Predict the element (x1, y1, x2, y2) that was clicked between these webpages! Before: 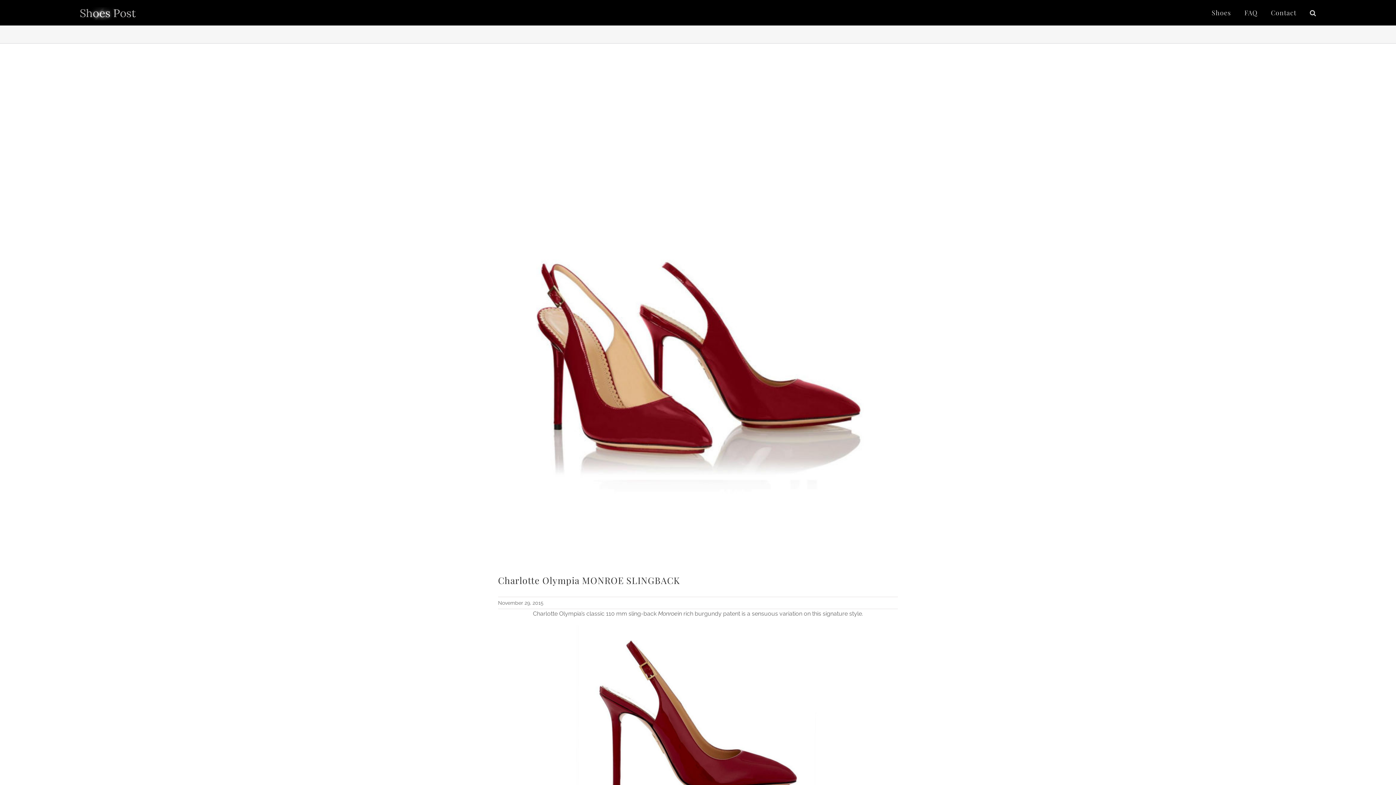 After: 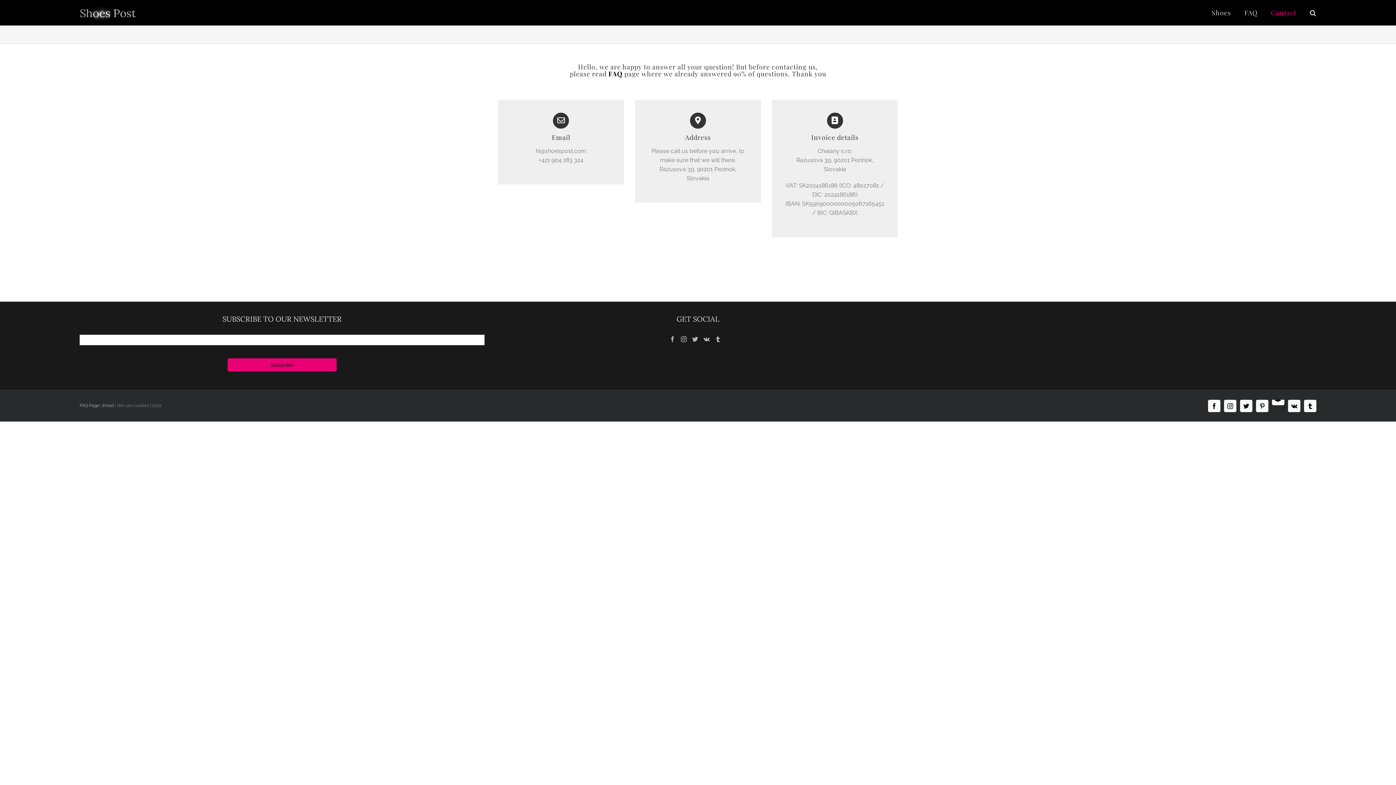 Action: label: Contact bbox: (1271, 3, 1296, 21)